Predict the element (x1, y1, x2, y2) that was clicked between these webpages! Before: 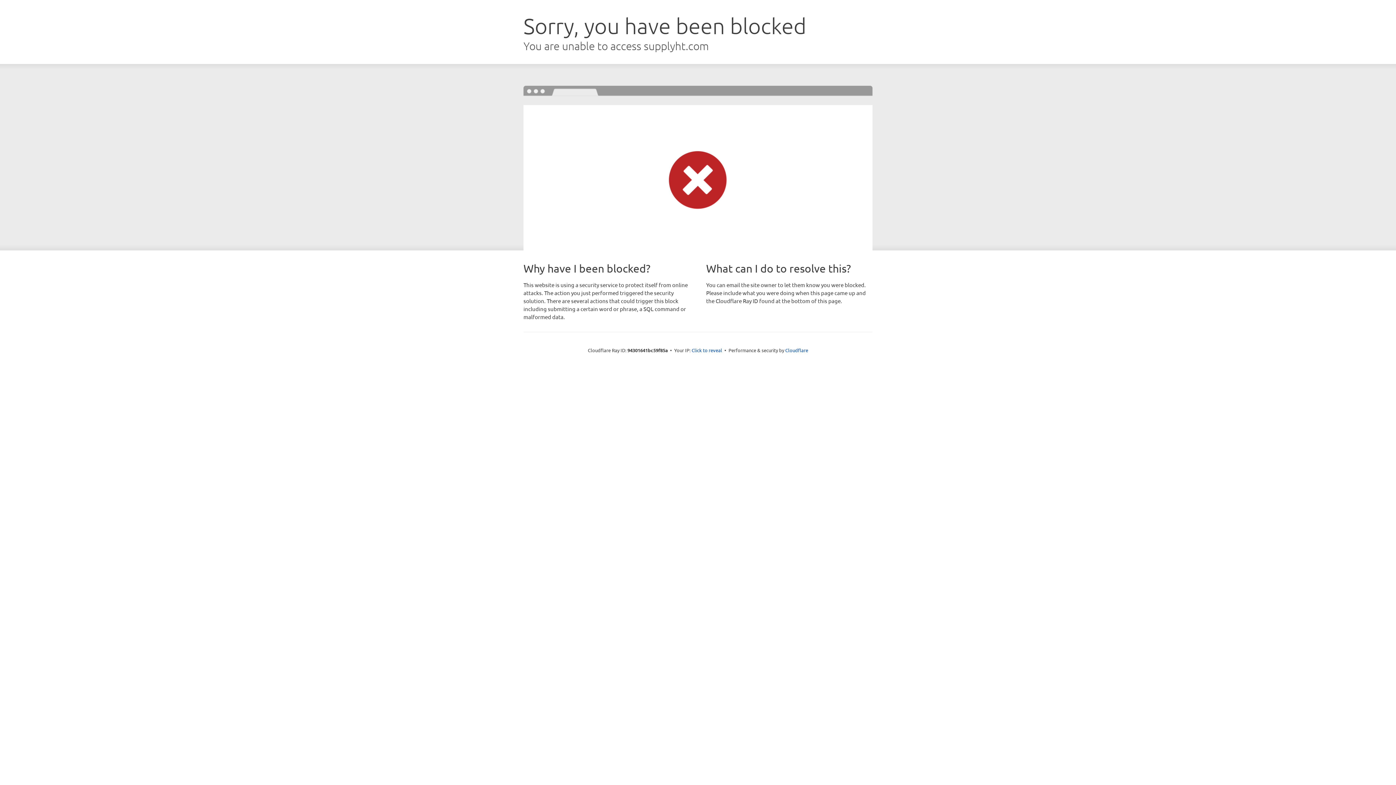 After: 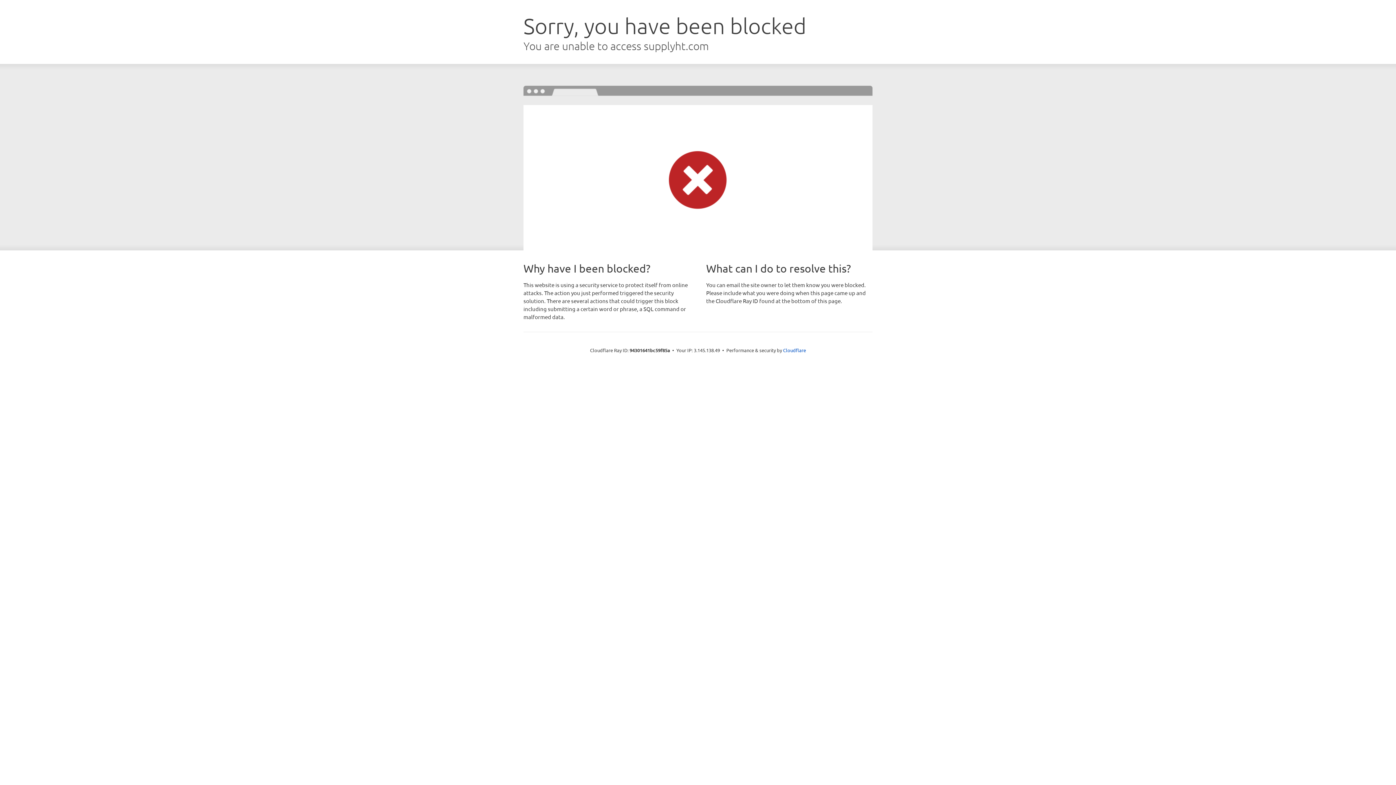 Action: bbox: (691, 346, 722, 353) label: Click to reveal